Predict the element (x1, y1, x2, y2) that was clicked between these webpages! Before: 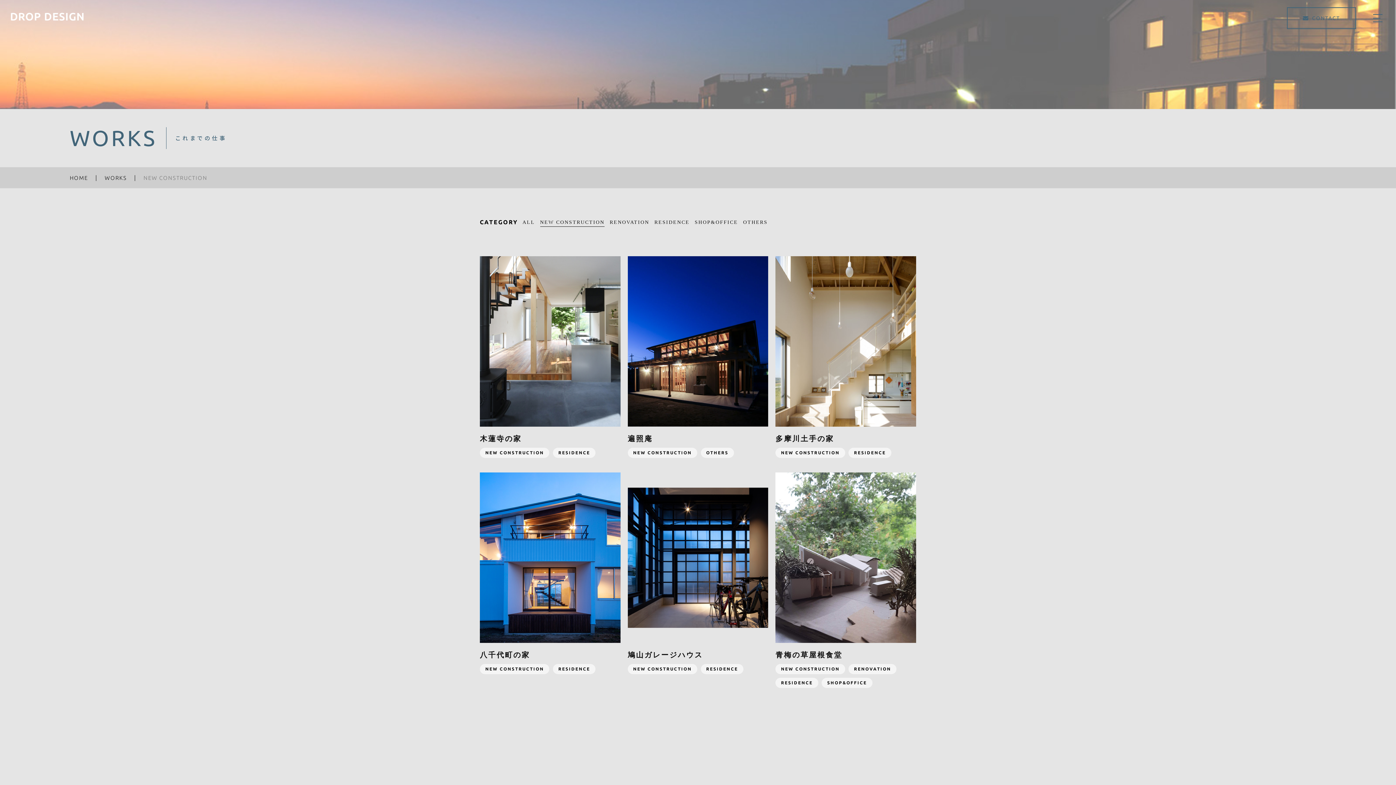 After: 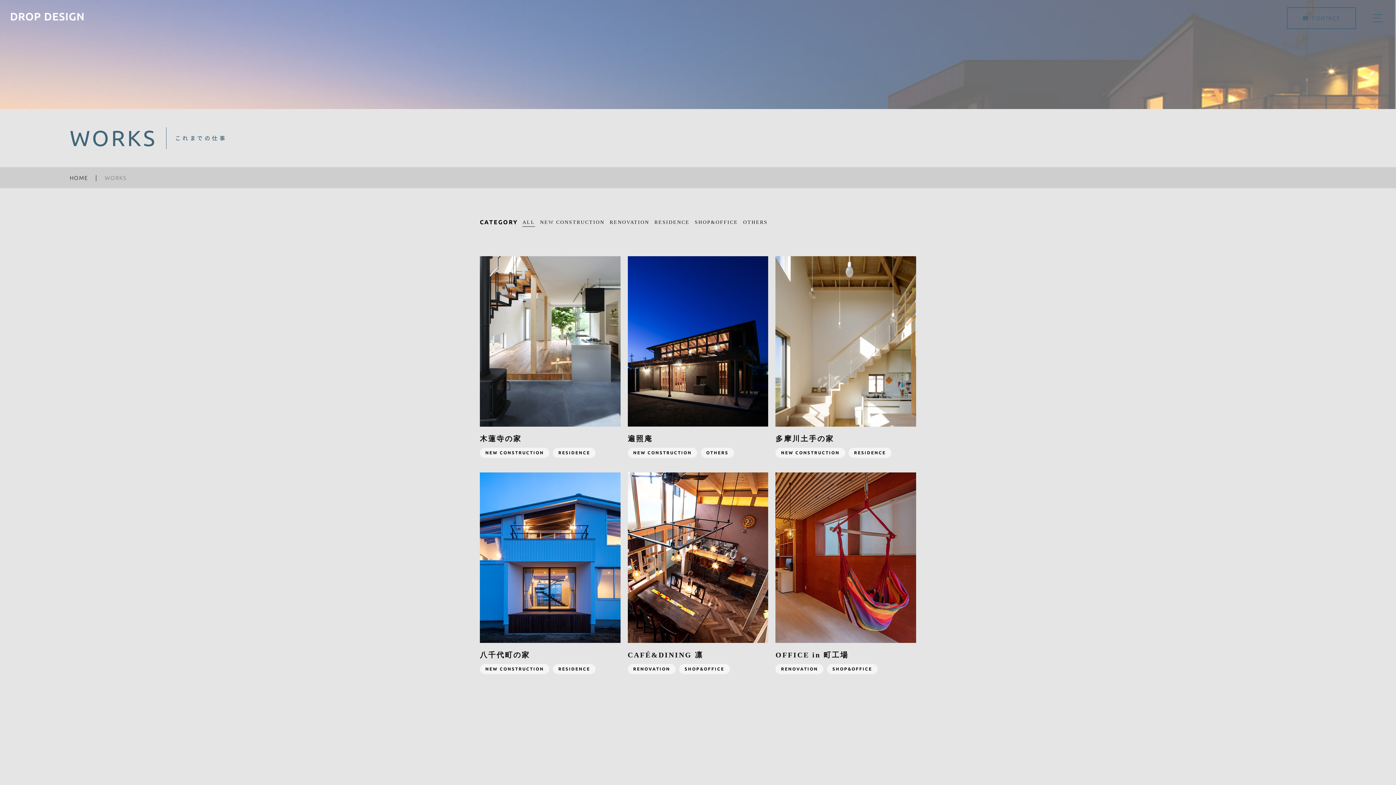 Action: label: ALL bbox: (522, 218, 535, 226)